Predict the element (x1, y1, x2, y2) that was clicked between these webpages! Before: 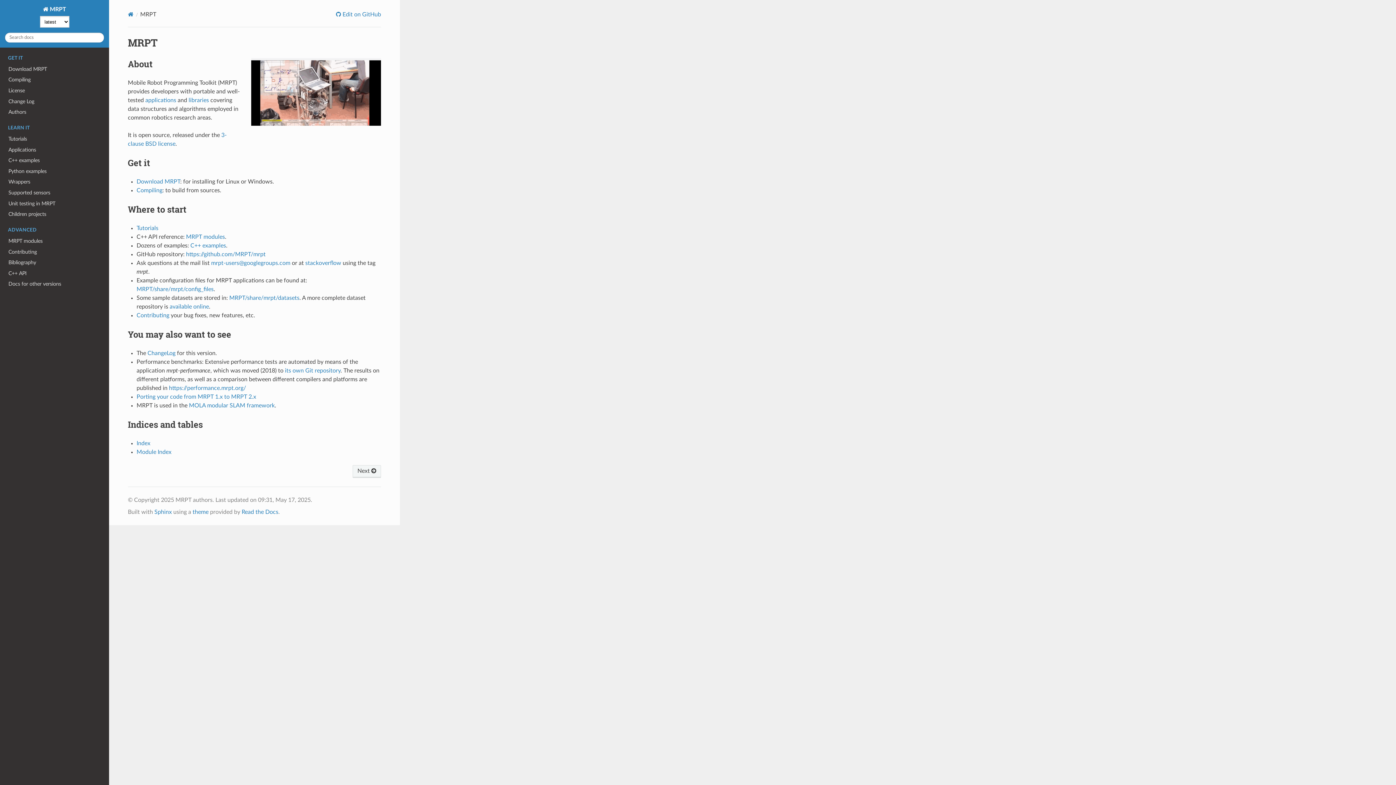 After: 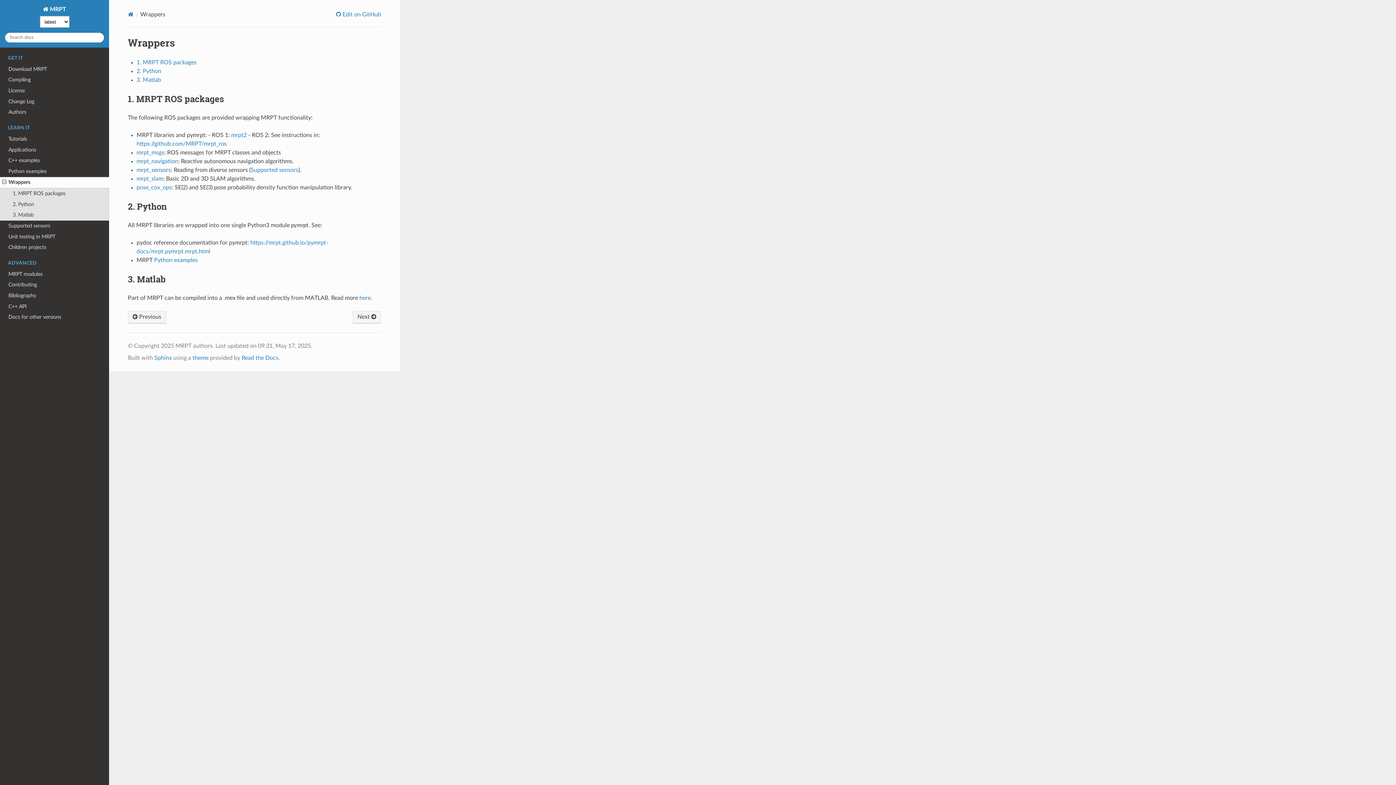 Action: bbox: (0, 176, 109, 187) label: Wrappers